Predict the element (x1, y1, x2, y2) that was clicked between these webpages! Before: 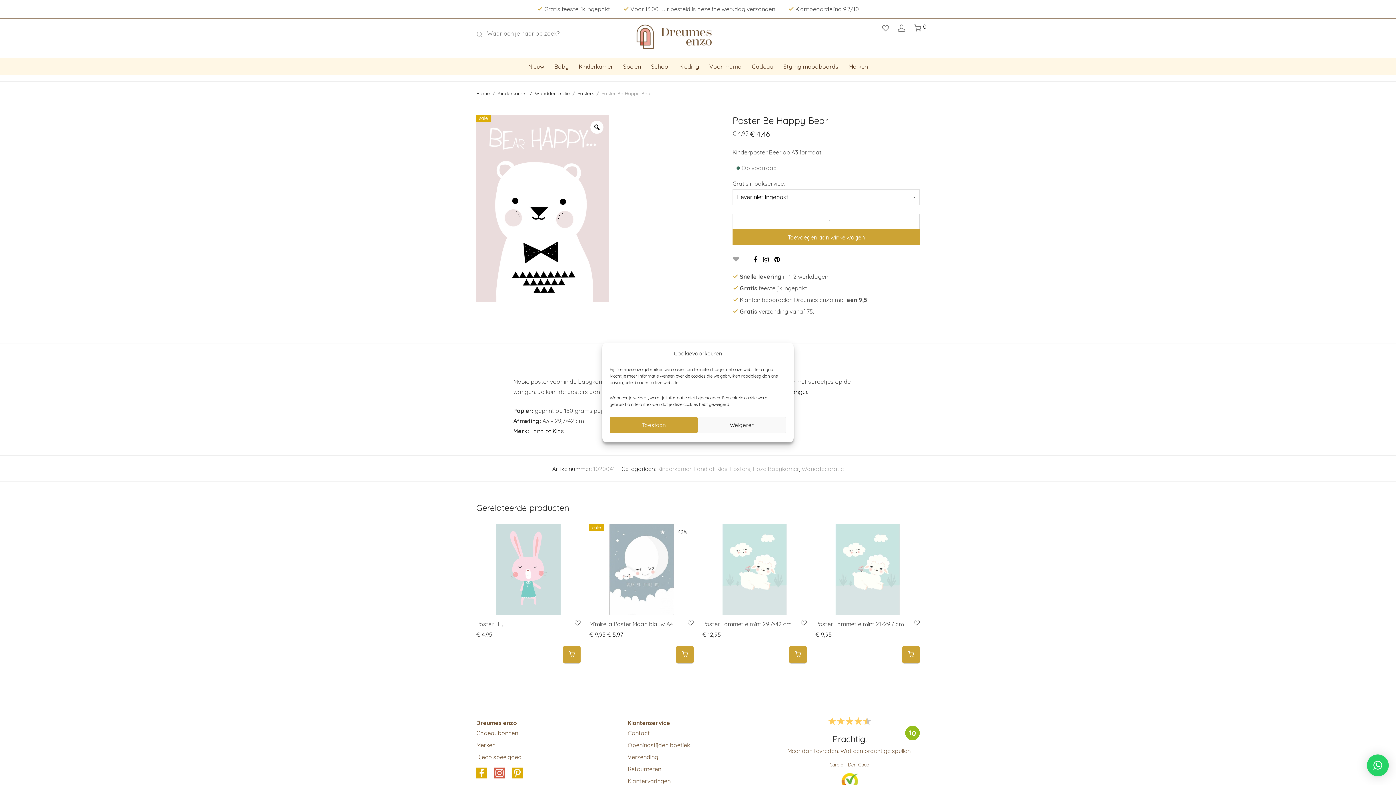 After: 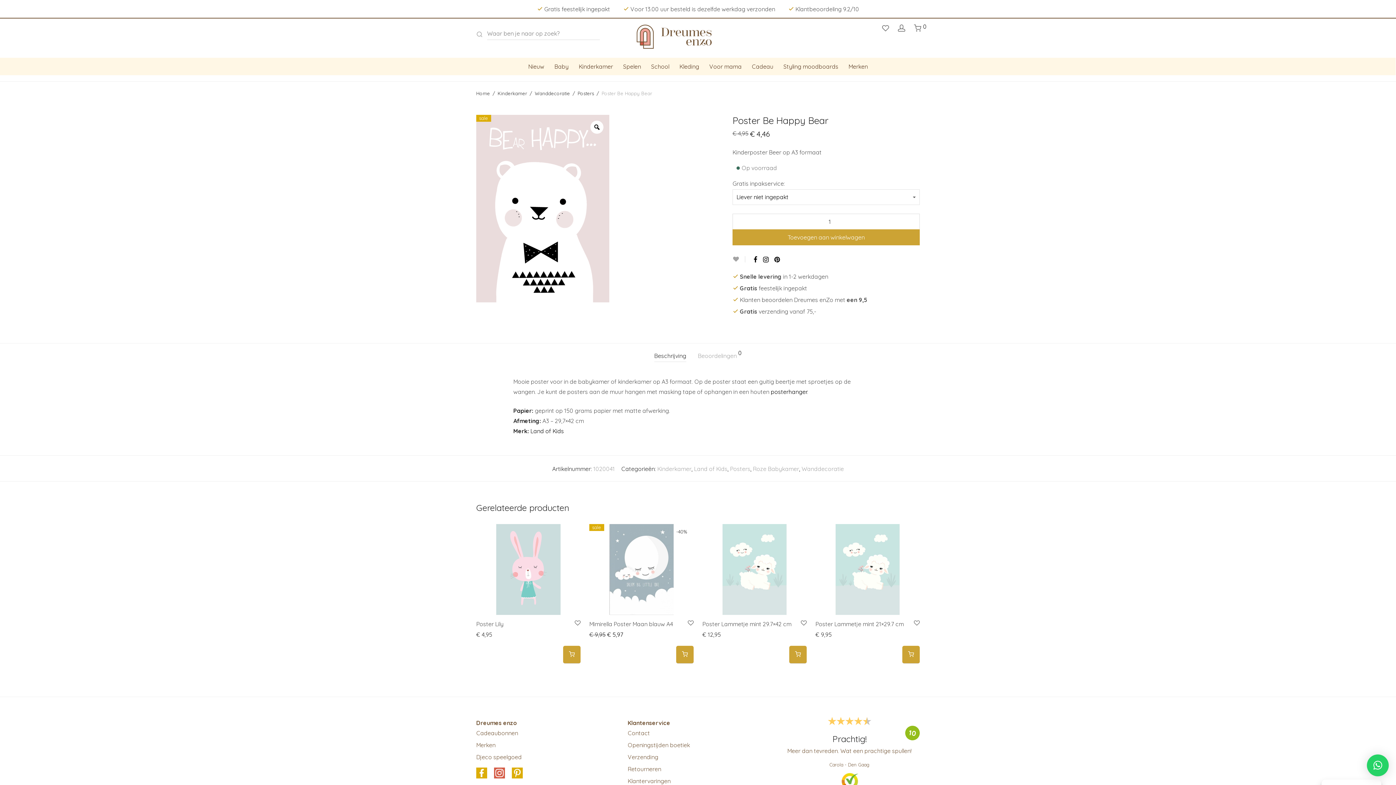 Action: bbox: (698, 417, 786, 433) label: Weigeren